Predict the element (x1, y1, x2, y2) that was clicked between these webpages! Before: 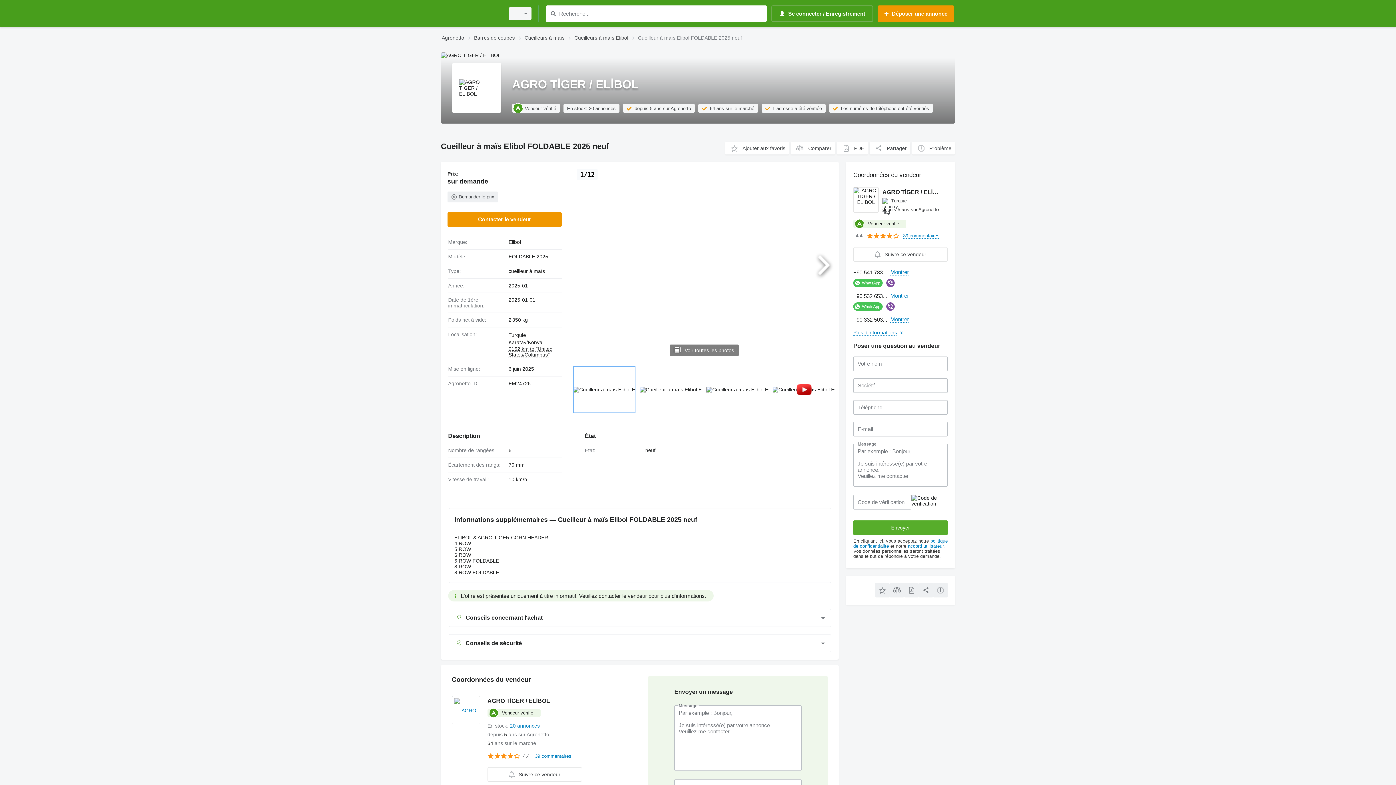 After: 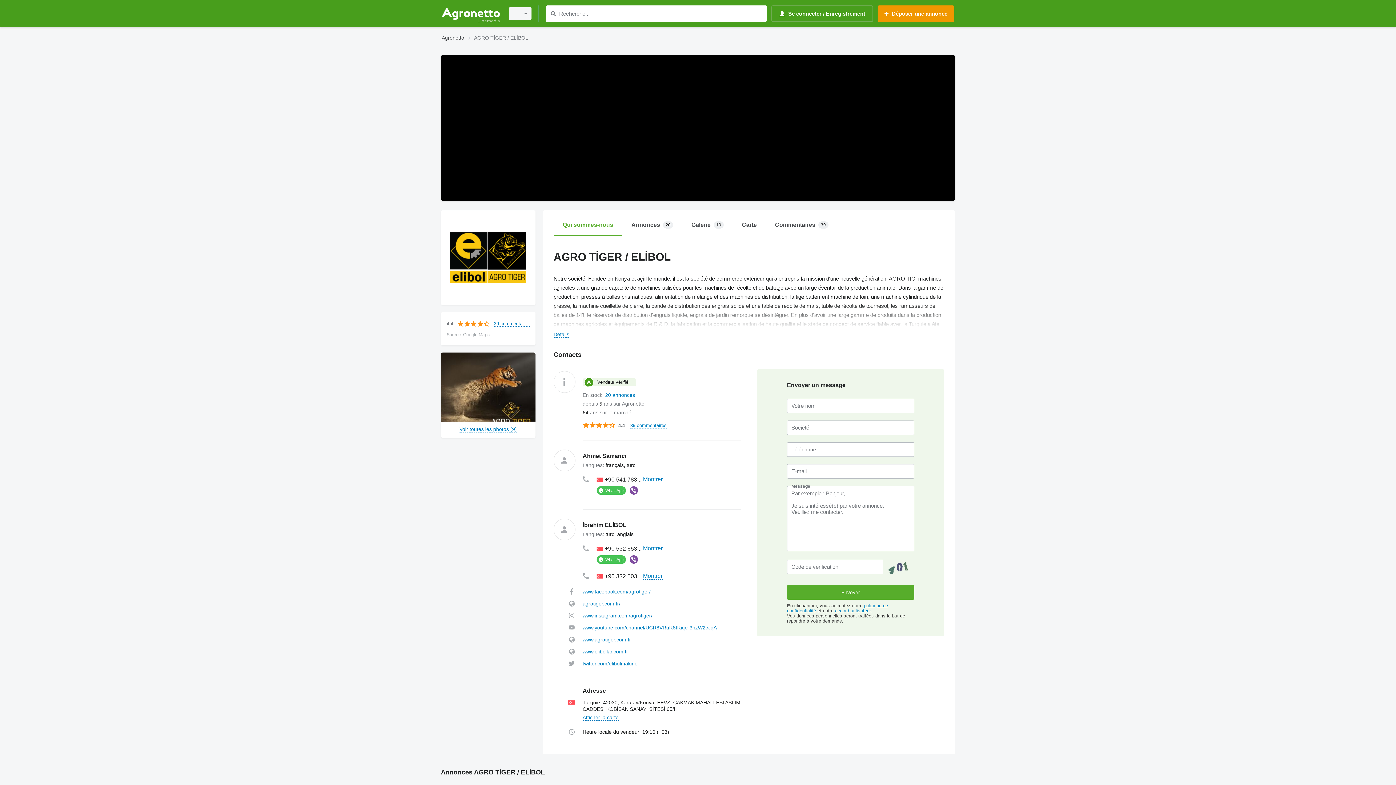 Action: label: 20 annonces bbox: (510, 723, 539, 729)